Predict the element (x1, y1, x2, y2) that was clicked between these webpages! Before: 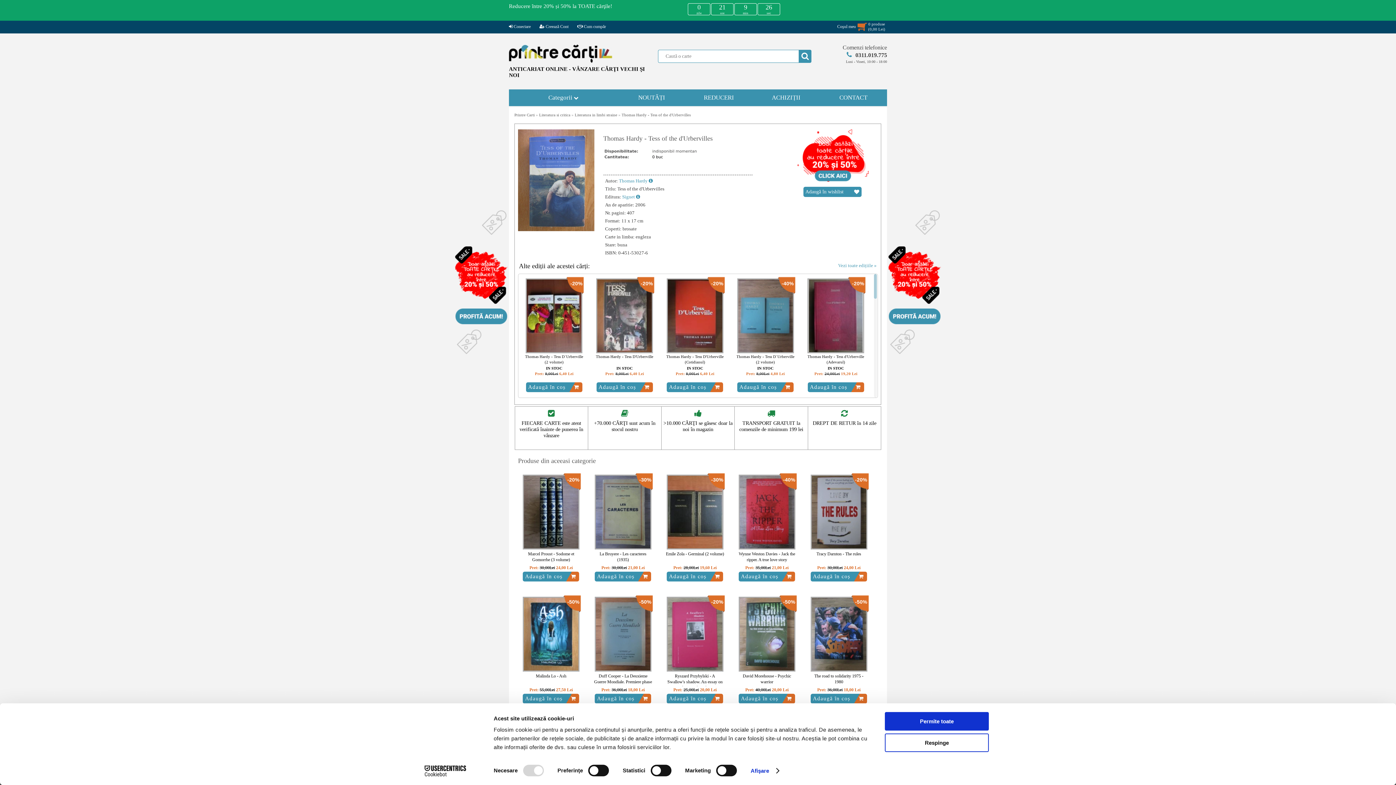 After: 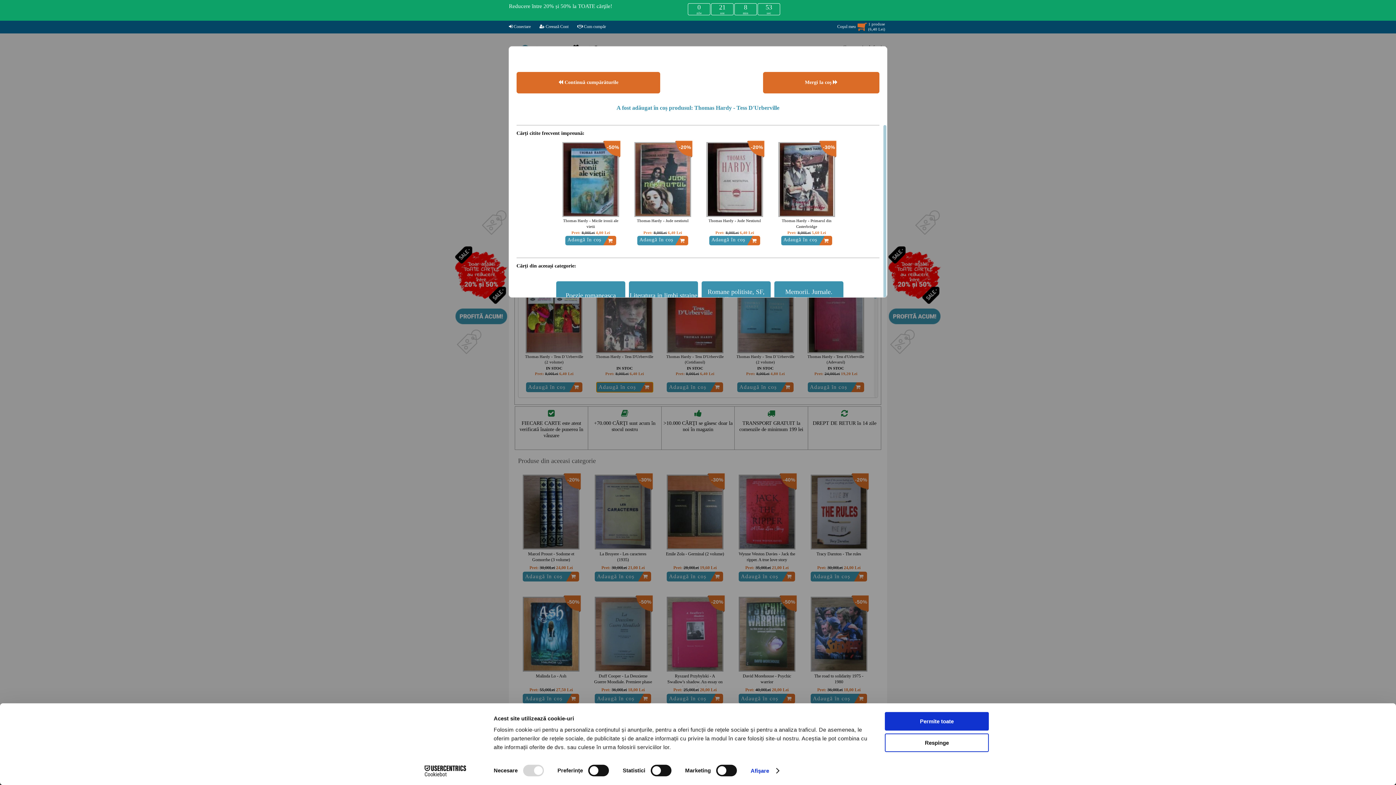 Action: label: Adaugă în coș bbox: (596, 383, 652, 393)